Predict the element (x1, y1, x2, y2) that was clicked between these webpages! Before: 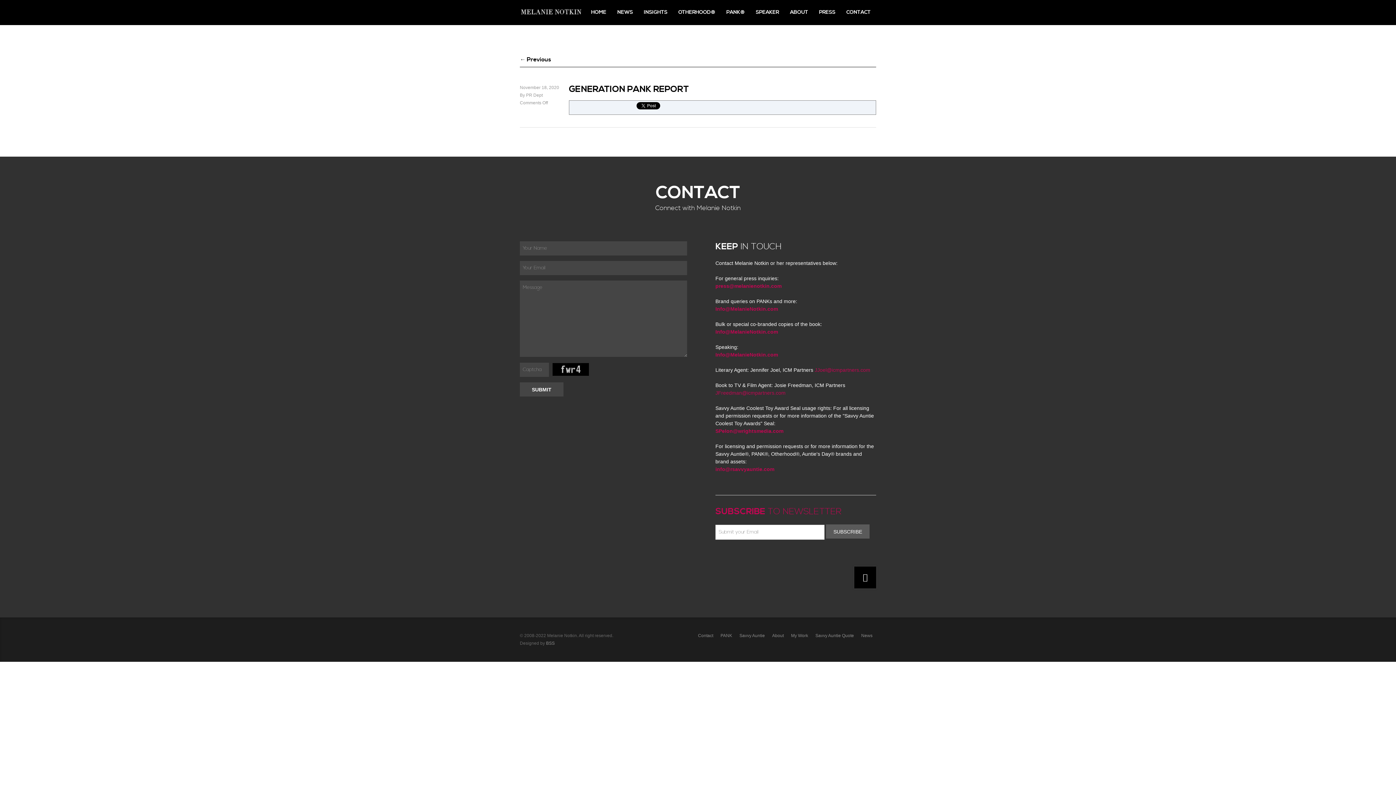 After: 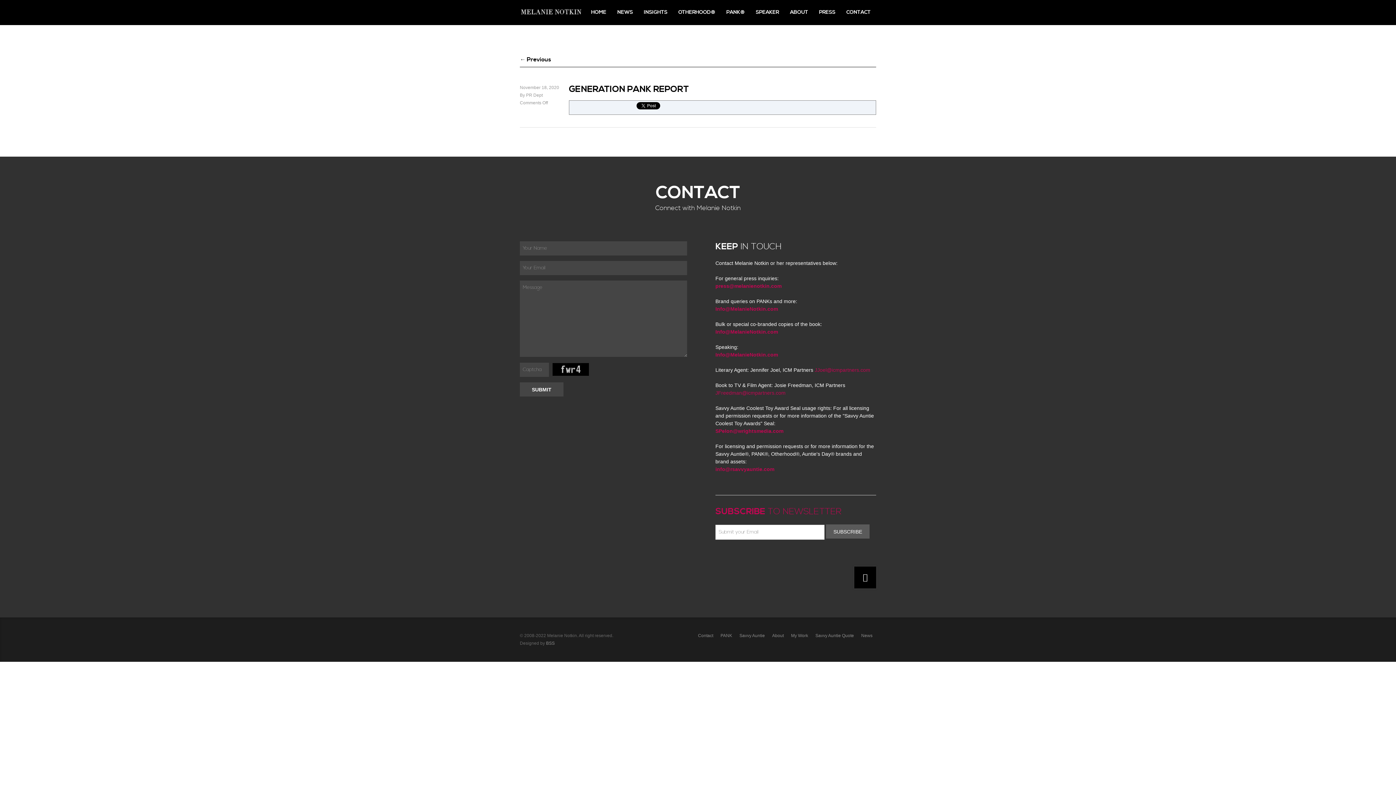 Action: bbox: (736, 552, 745, 561) label: Twitter